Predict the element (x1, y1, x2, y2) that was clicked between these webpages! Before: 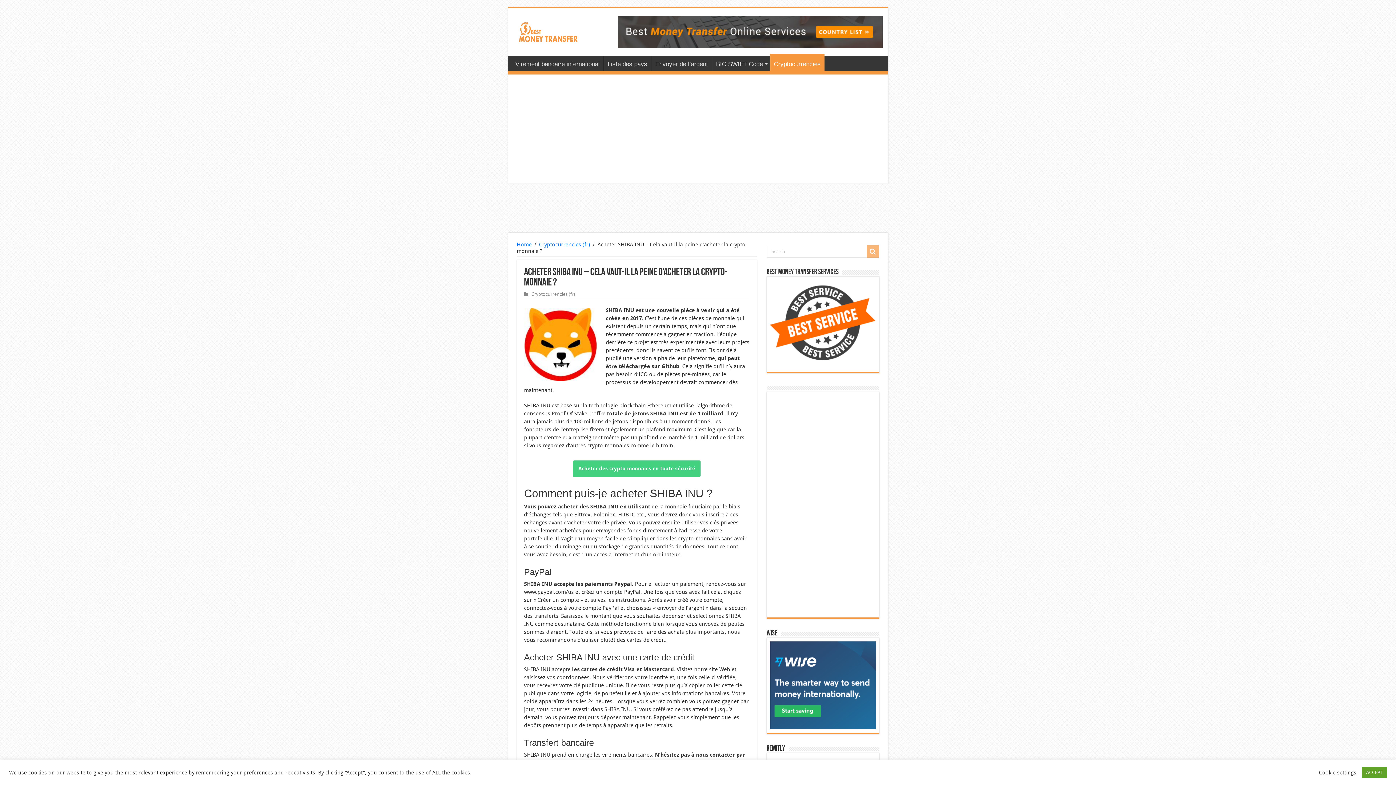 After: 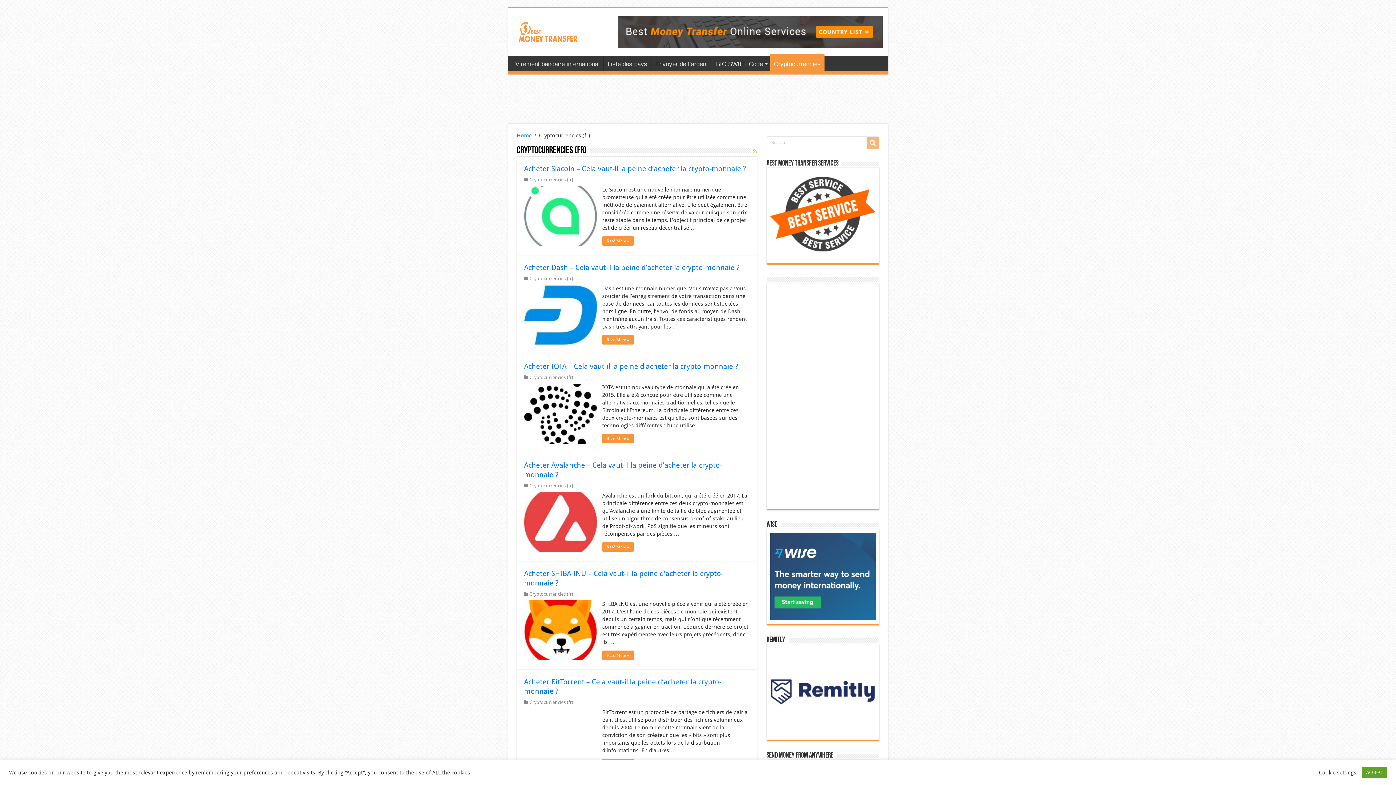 Action: bbox: (539, 241, 590, 248) label: Cryptocurrencies (fr)